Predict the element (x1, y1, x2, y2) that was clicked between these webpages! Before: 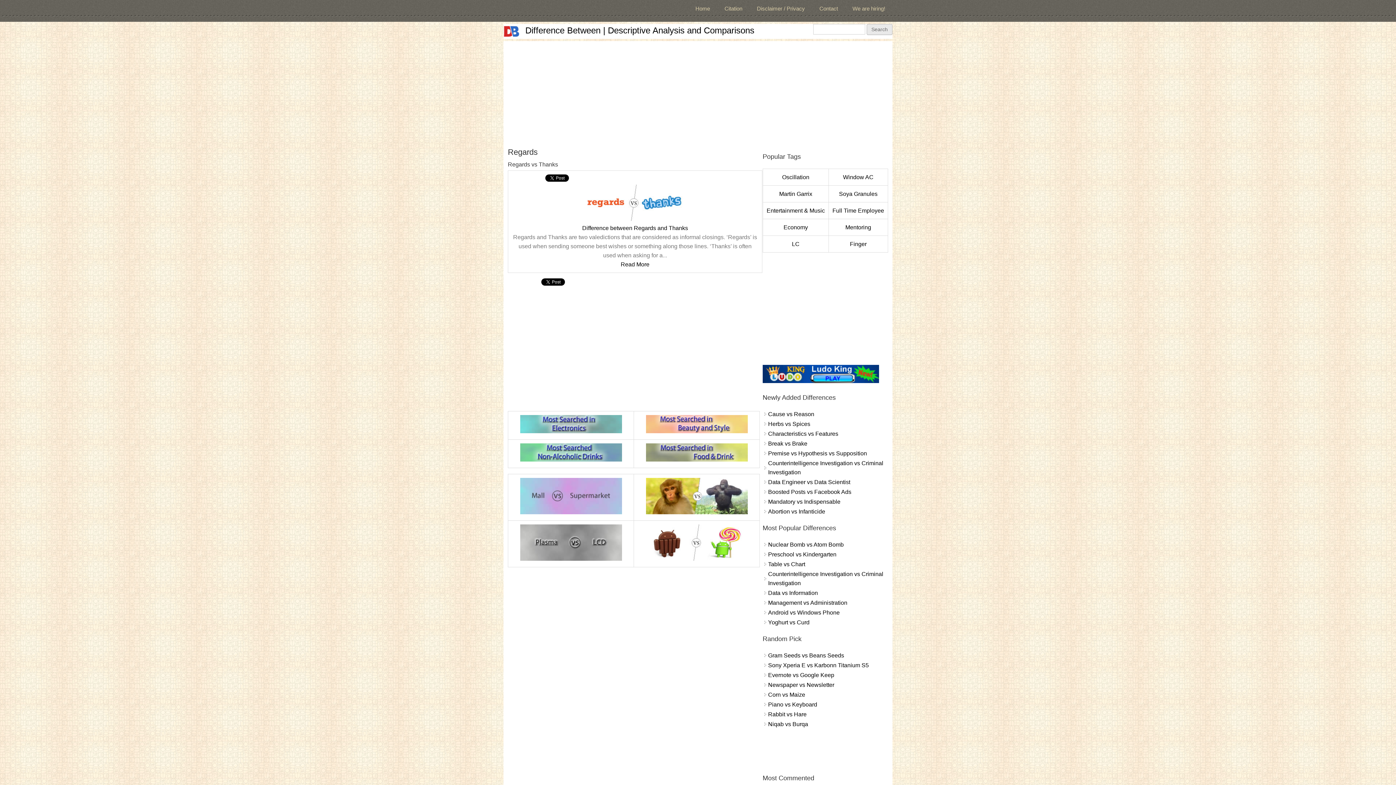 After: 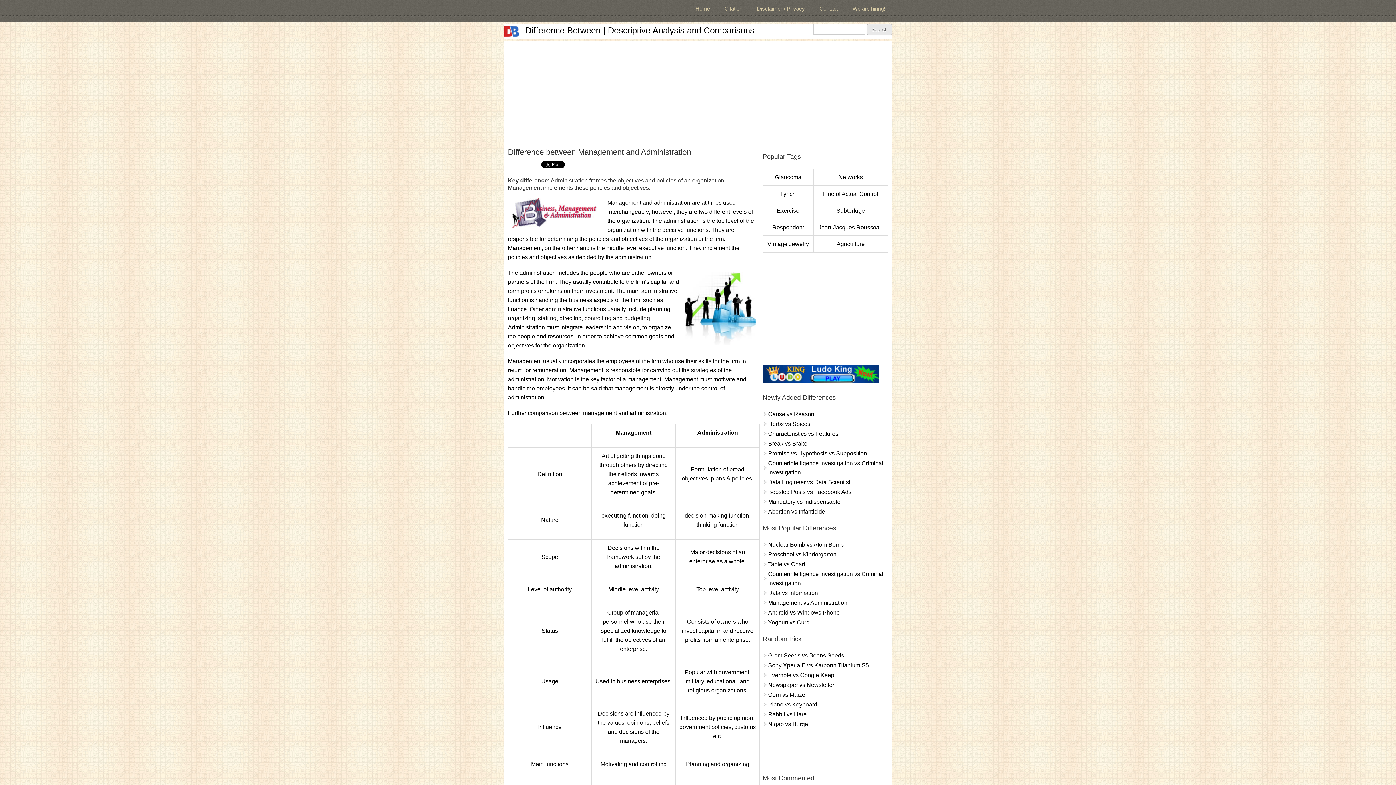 Action: label: Management vs Administration bbox: (768, 599, 847, 606)